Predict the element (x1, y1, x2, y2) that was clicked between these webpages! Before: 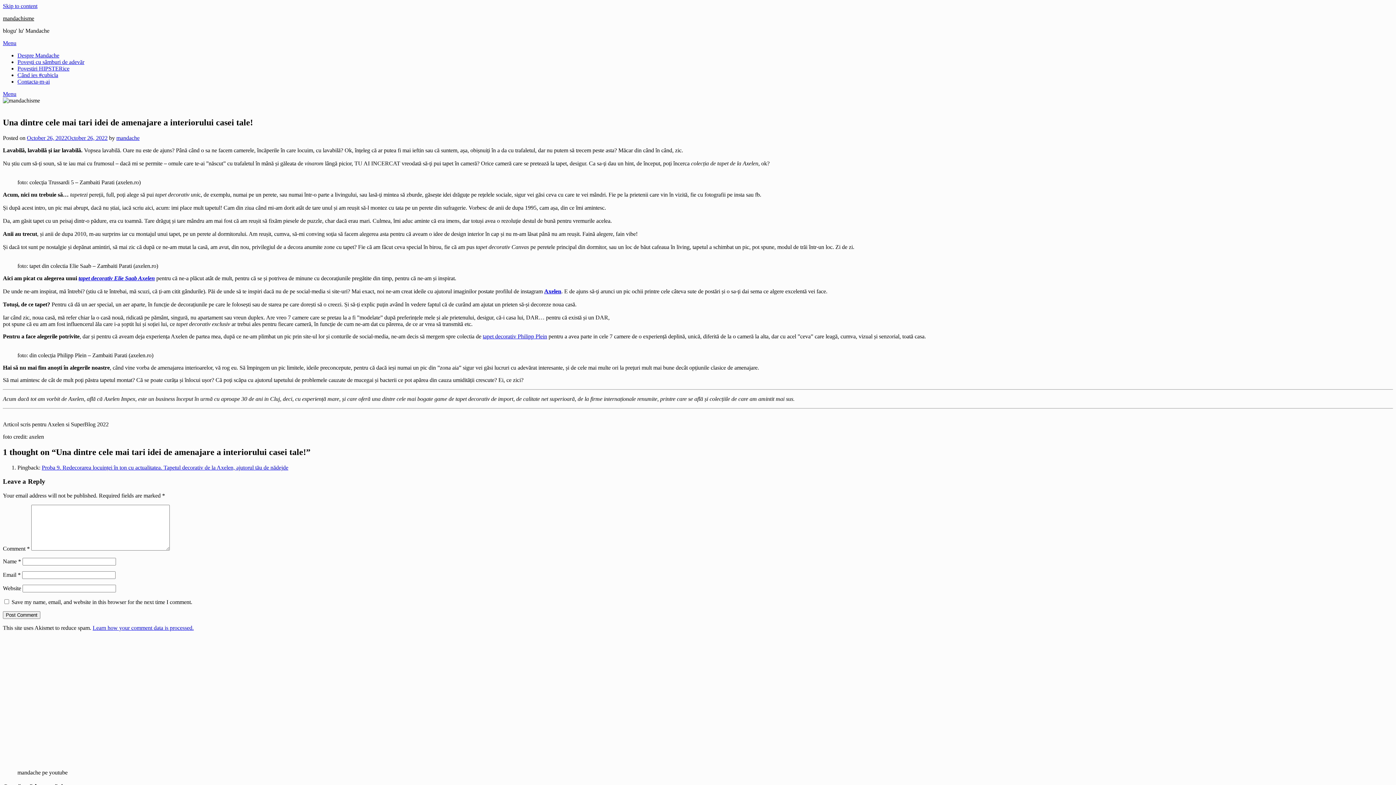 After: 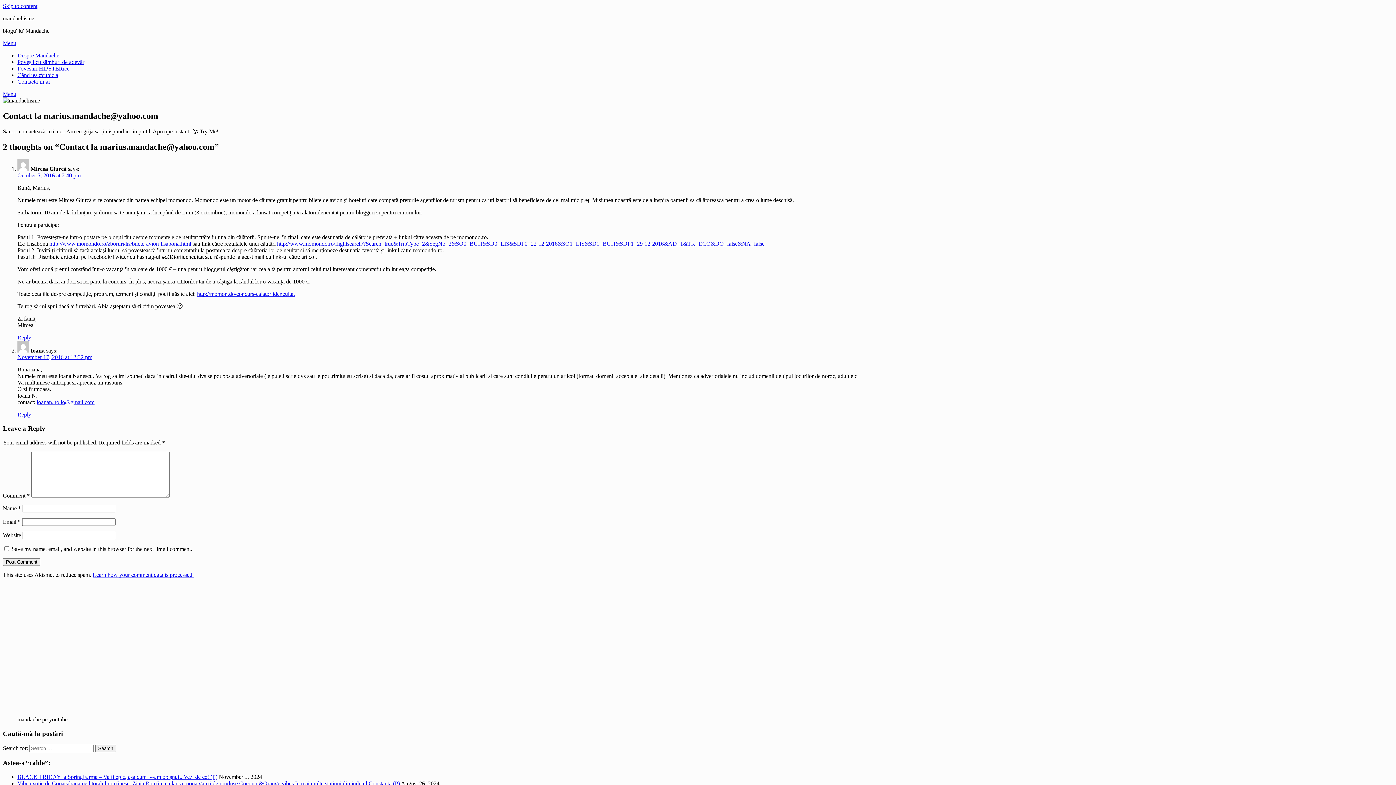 Action: bbox: (17, 78, 49, 84) label: Contacta-m-ai